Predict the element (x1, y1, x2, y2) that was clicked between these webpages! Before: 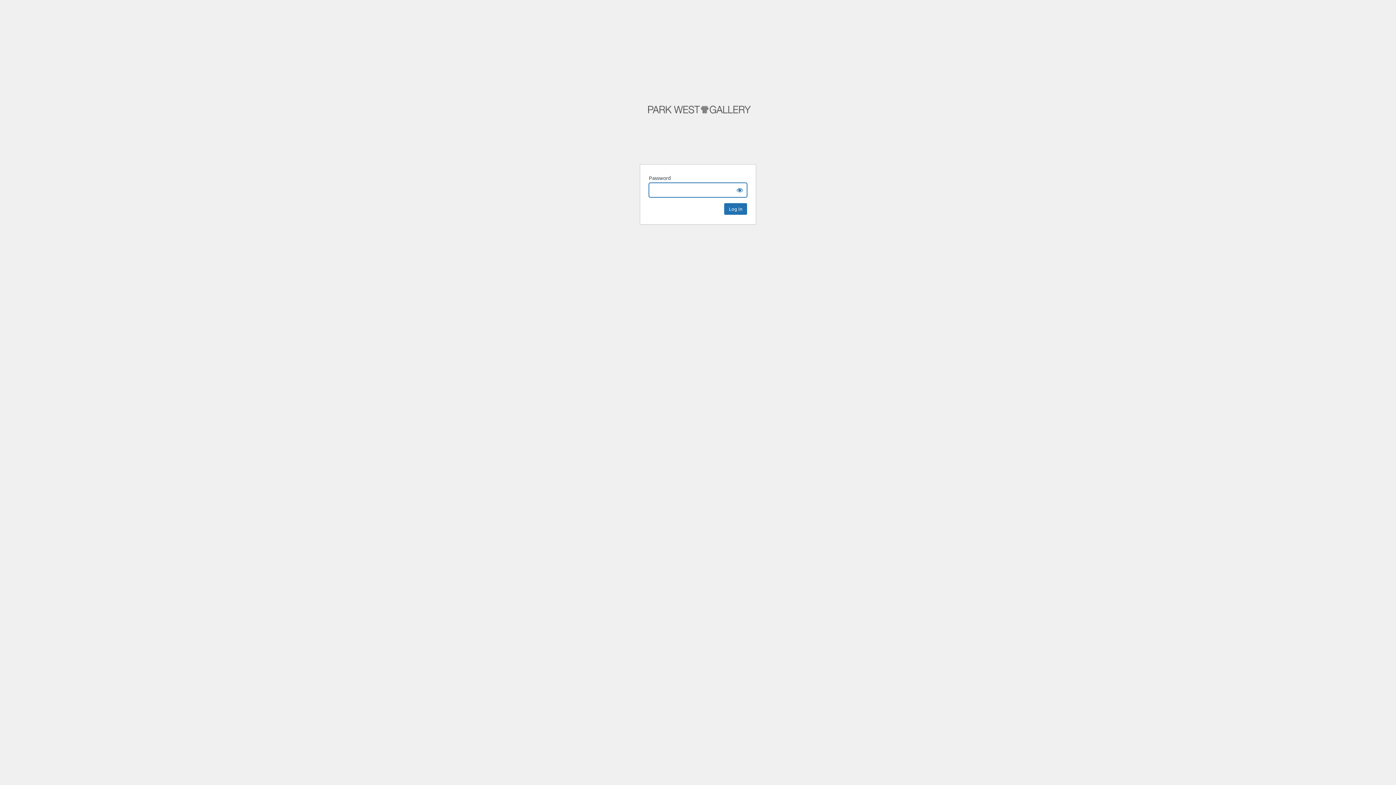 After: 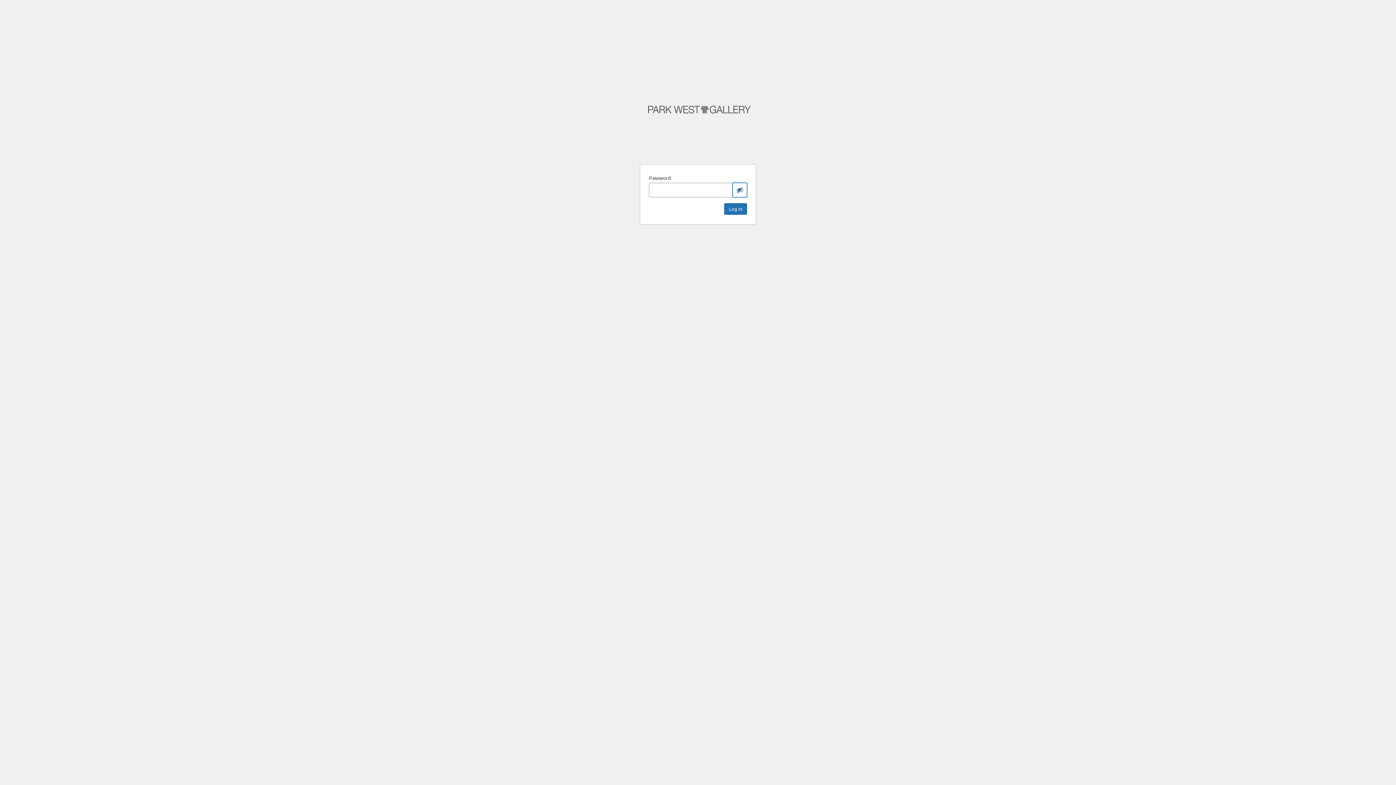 Action: label: Show password bbox: (732, 182, 747, 197)